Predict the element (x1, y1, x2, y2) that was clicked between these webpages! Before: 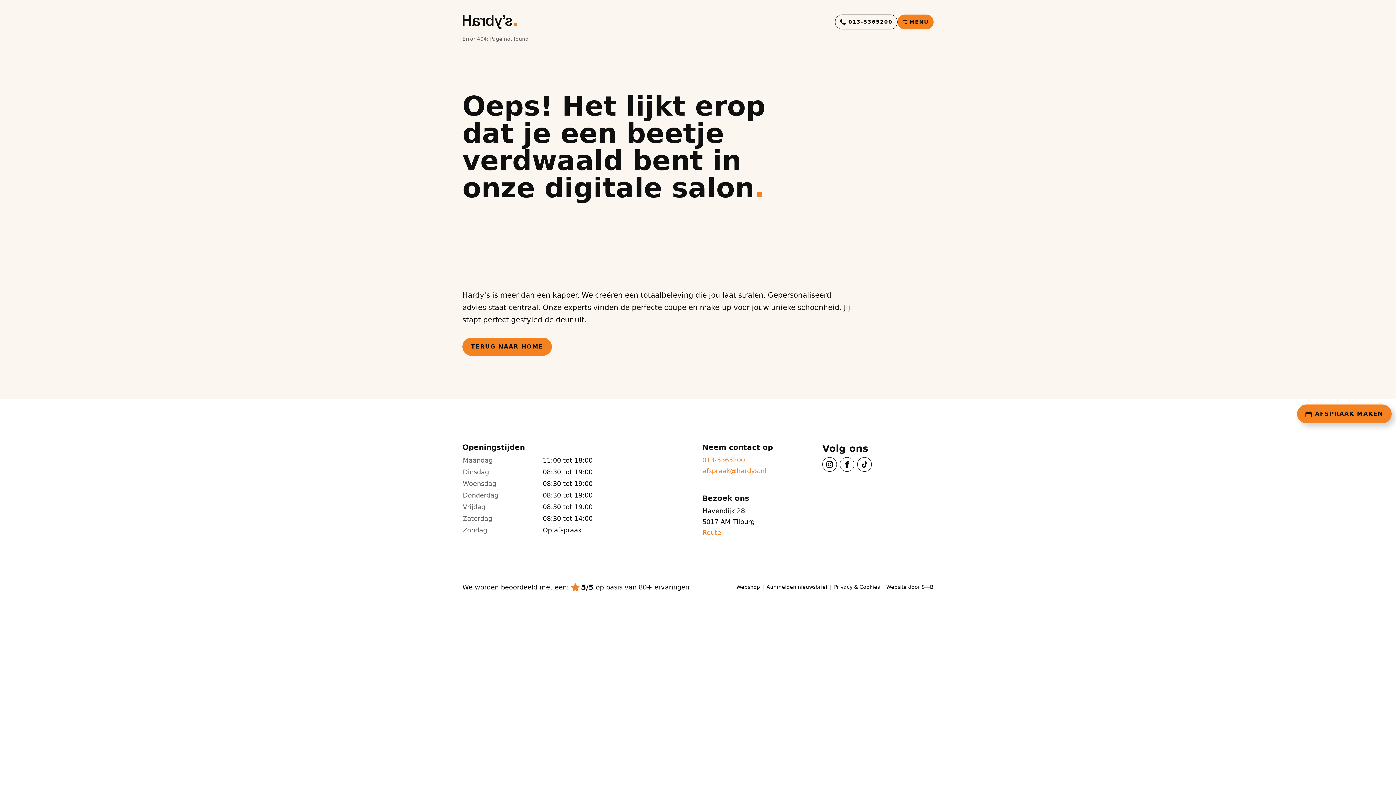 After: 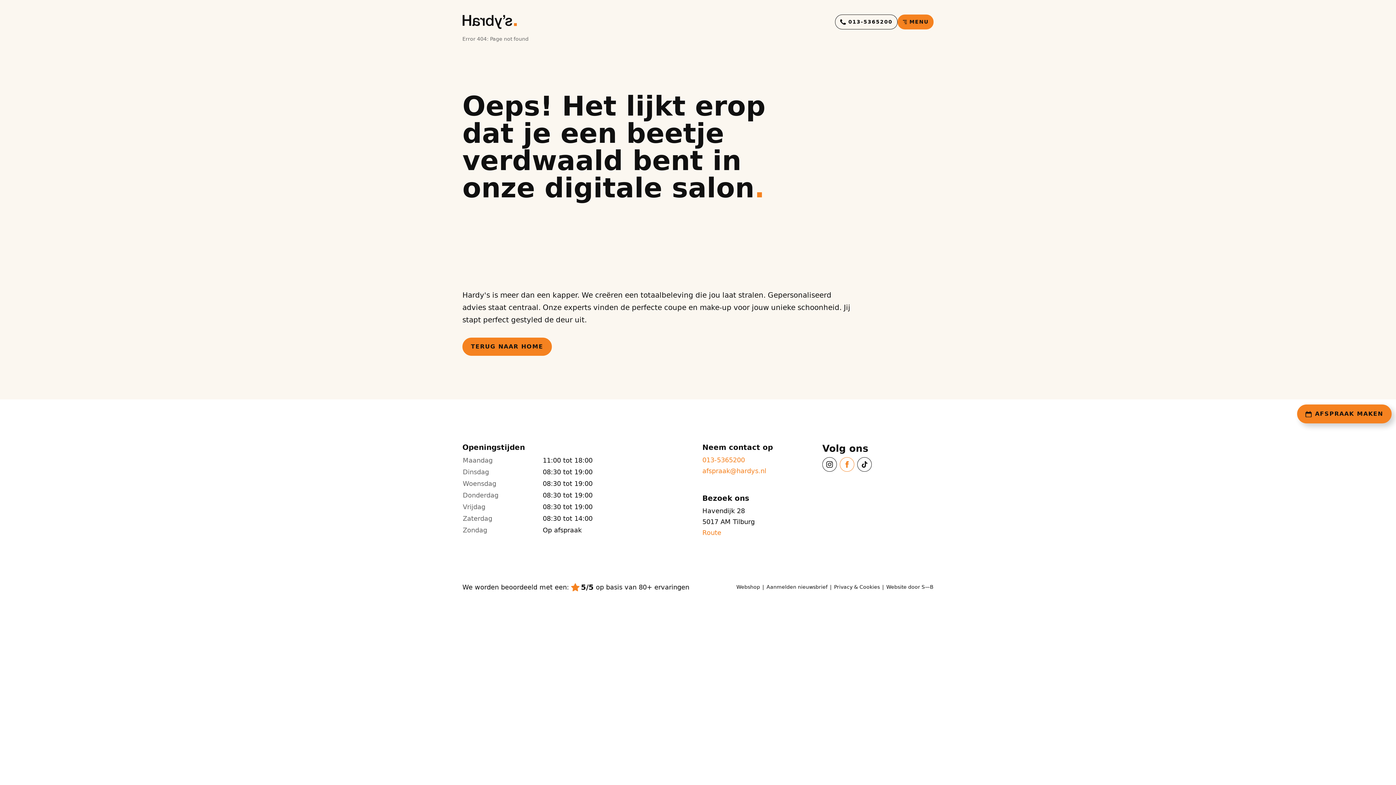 Action: bbox: (840, 457, 854, 471)